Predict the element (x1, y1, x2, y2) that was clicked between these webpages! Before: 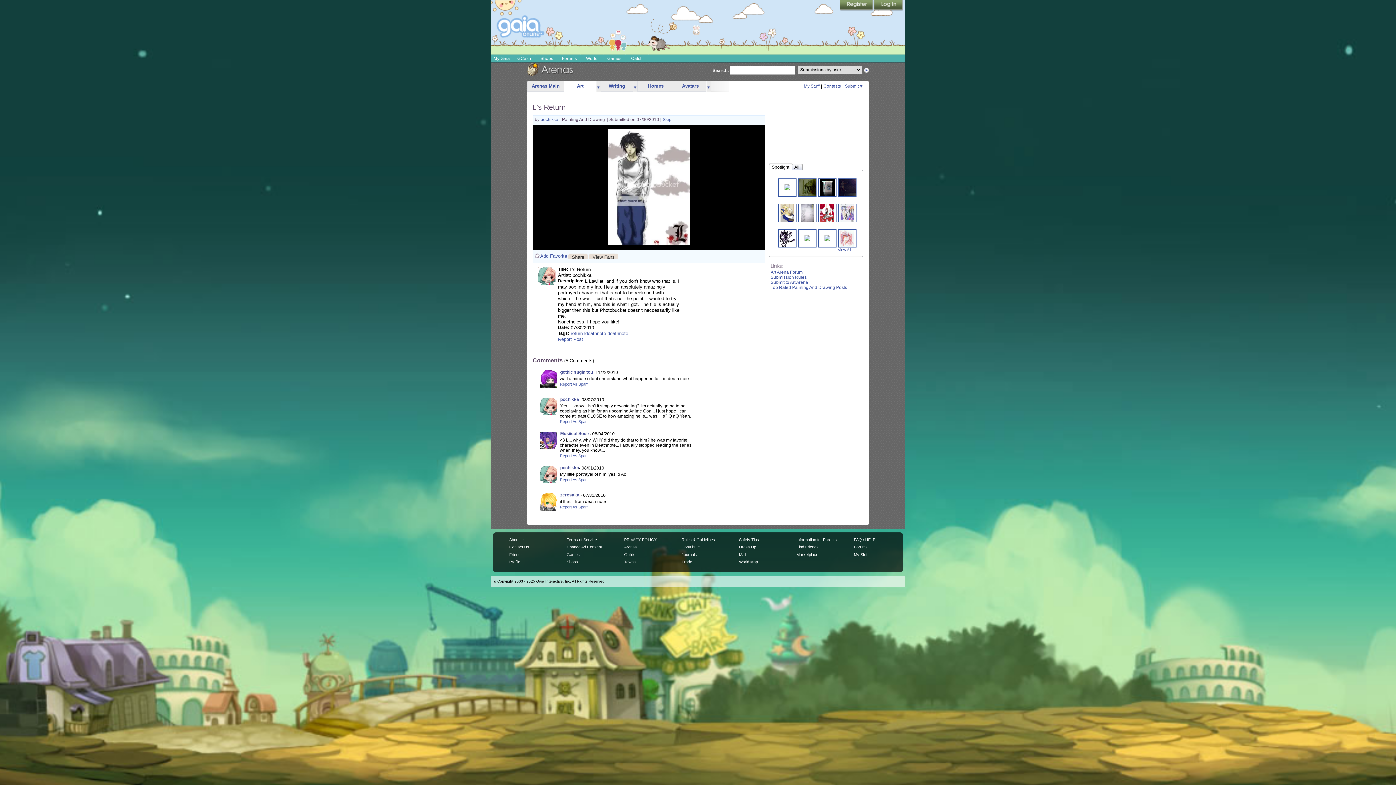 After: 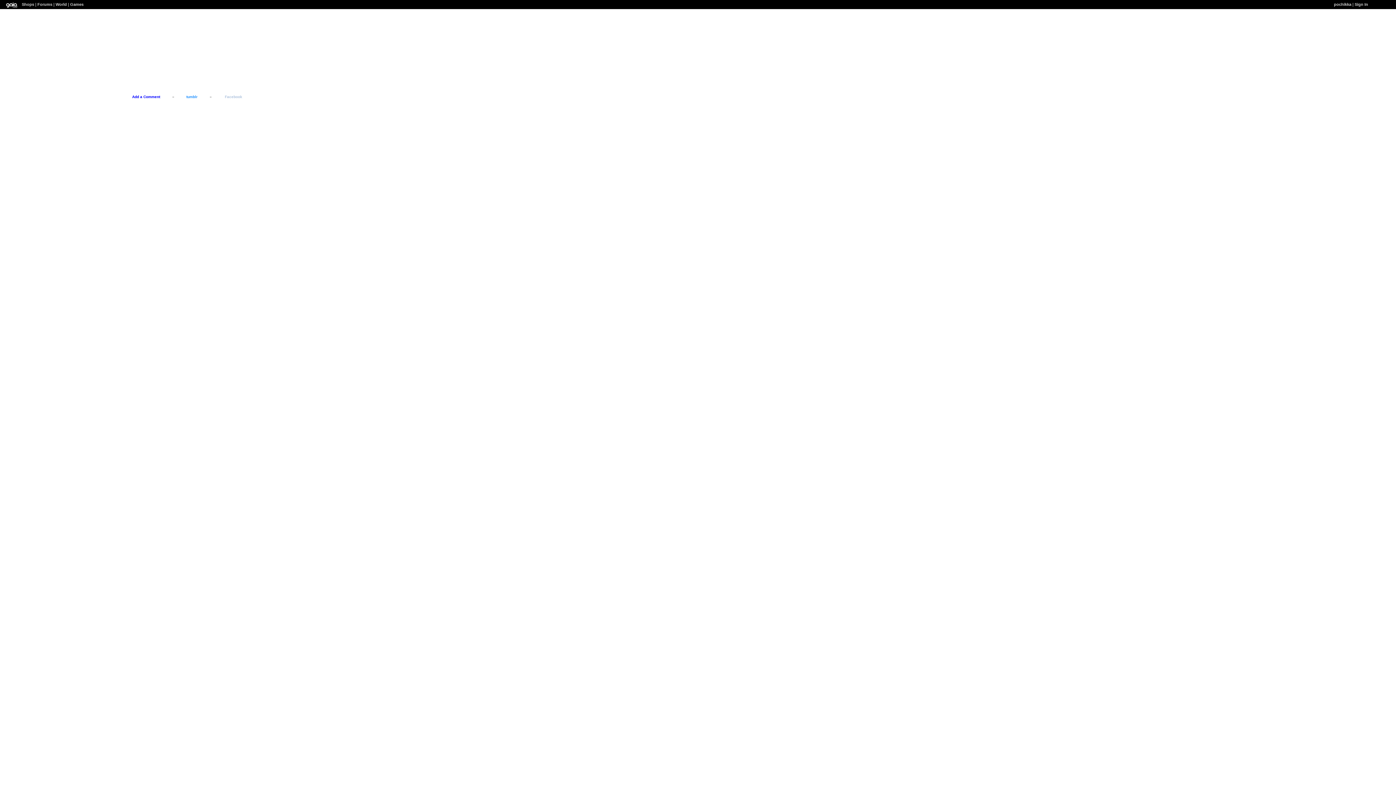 Action: label: pochikka  bbox: (540, 117, 559, 122)